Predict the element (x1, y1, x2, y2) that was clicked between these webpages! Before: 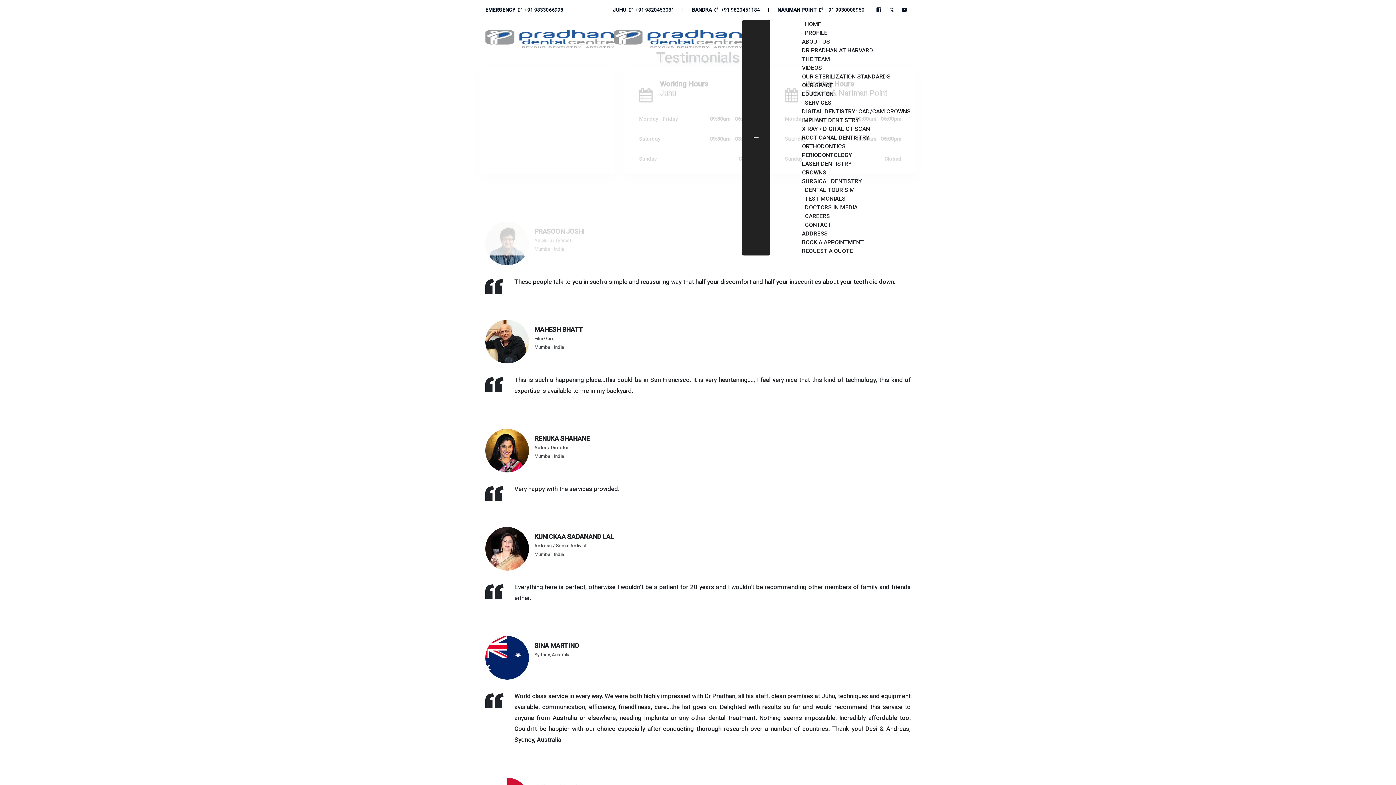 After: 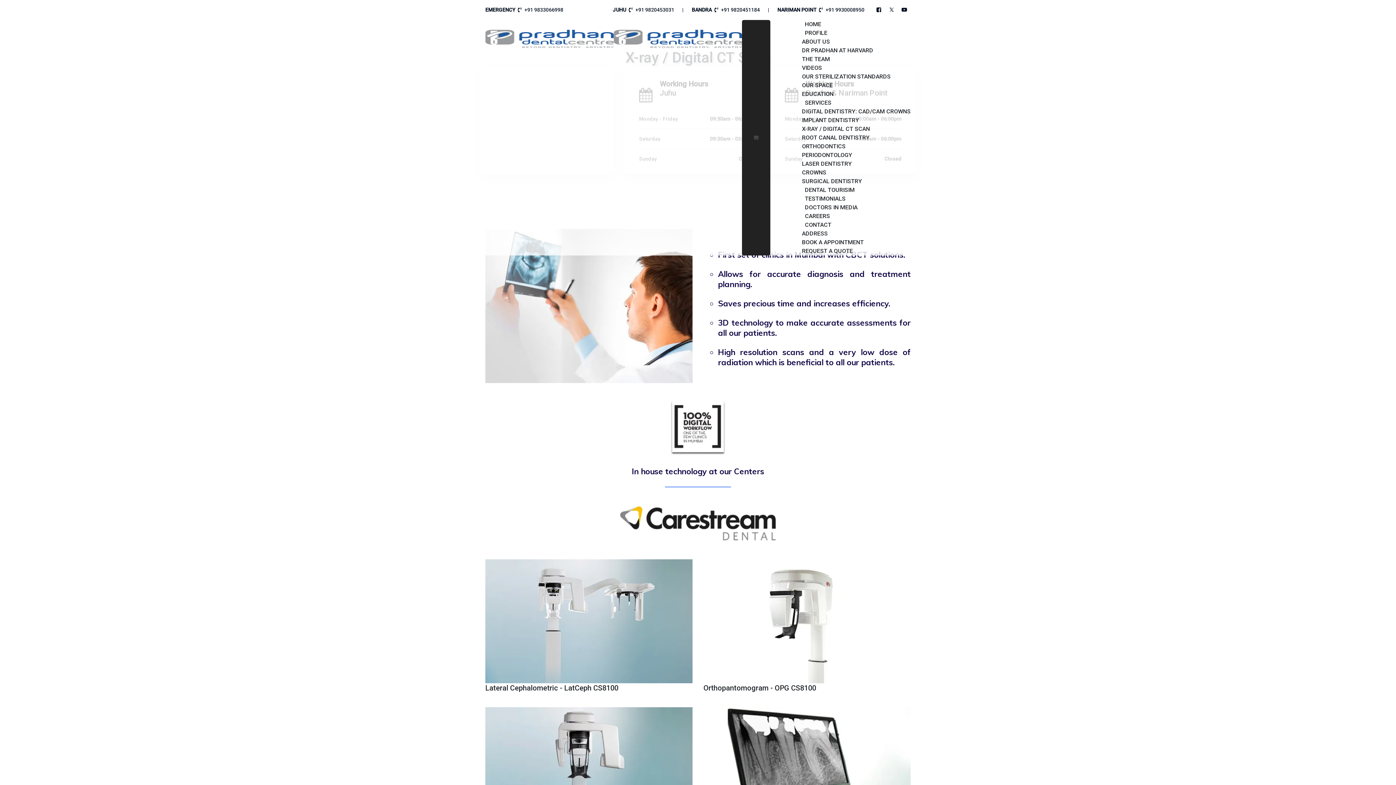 Action: label: X-RAY / DIGITAL CT SCAN bbox: (802, 125, 870, 132)